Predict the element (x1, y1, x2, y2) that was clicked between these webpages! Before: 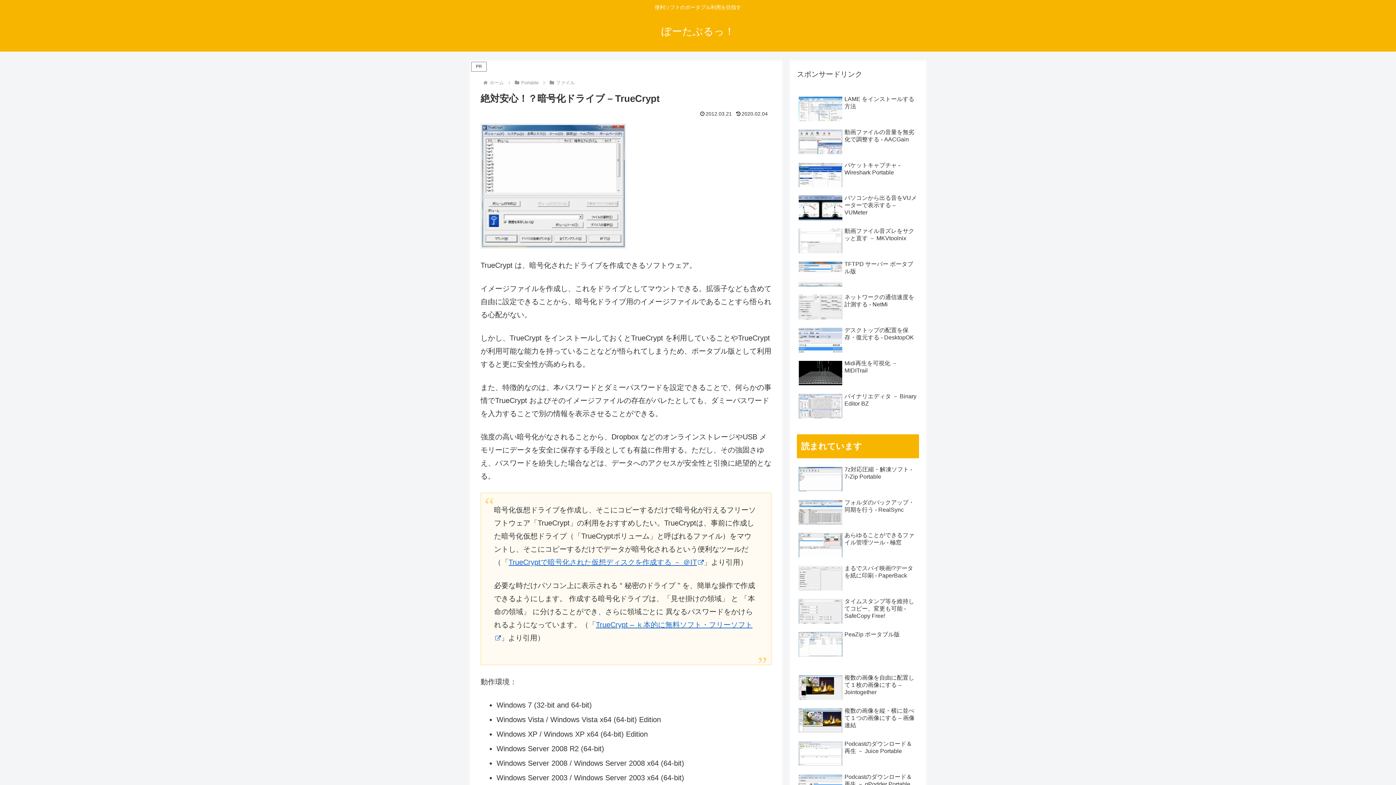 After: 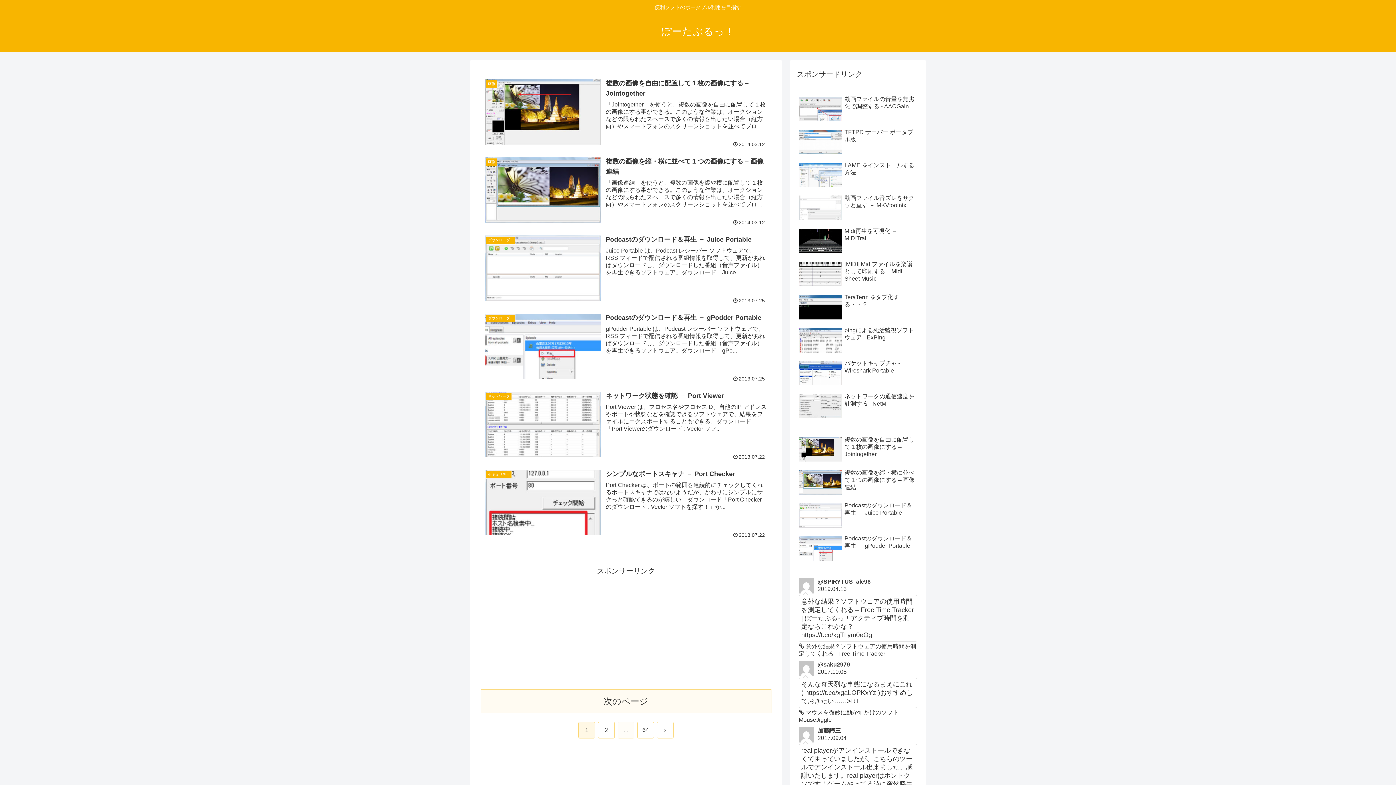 Action: label: ぽーたぶるっ！ bbox: (654, 28, 742, 36)